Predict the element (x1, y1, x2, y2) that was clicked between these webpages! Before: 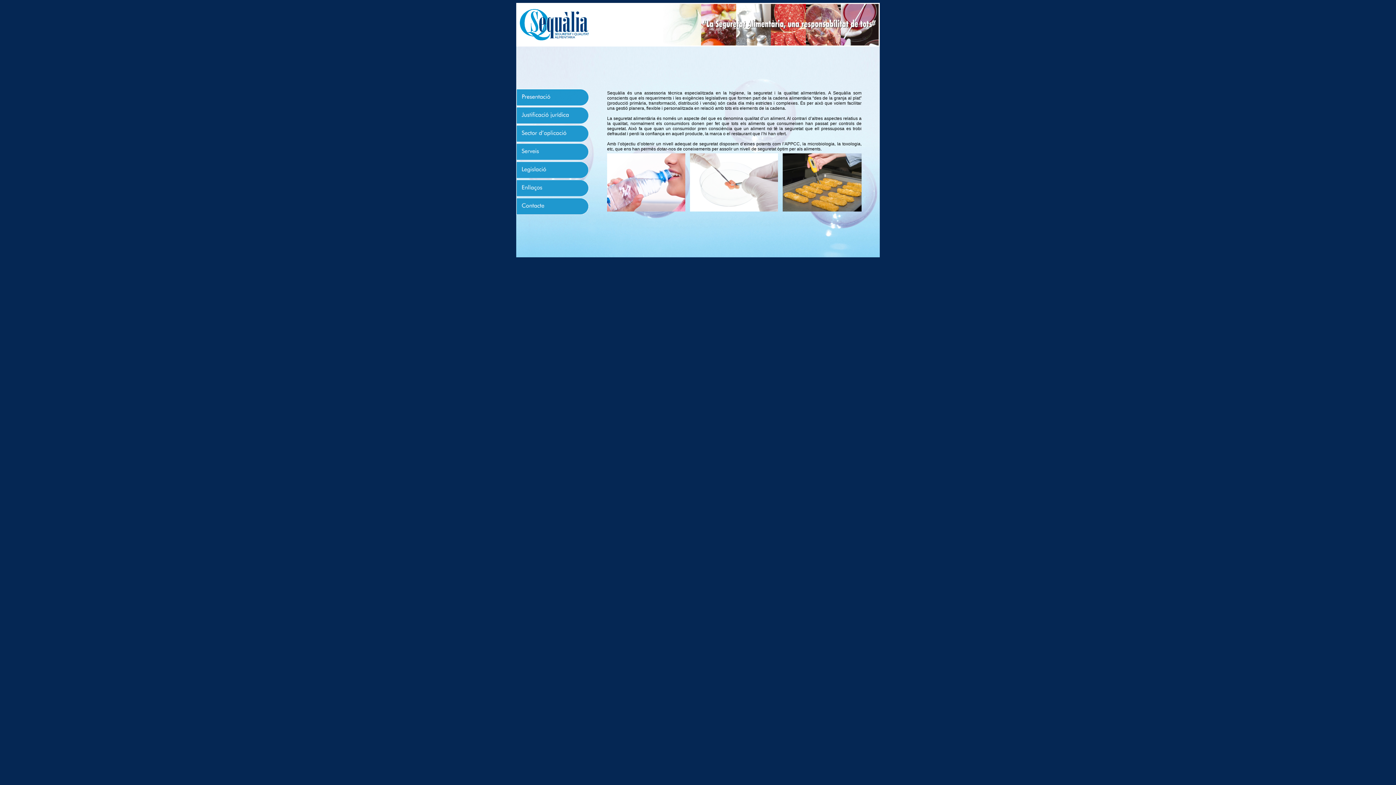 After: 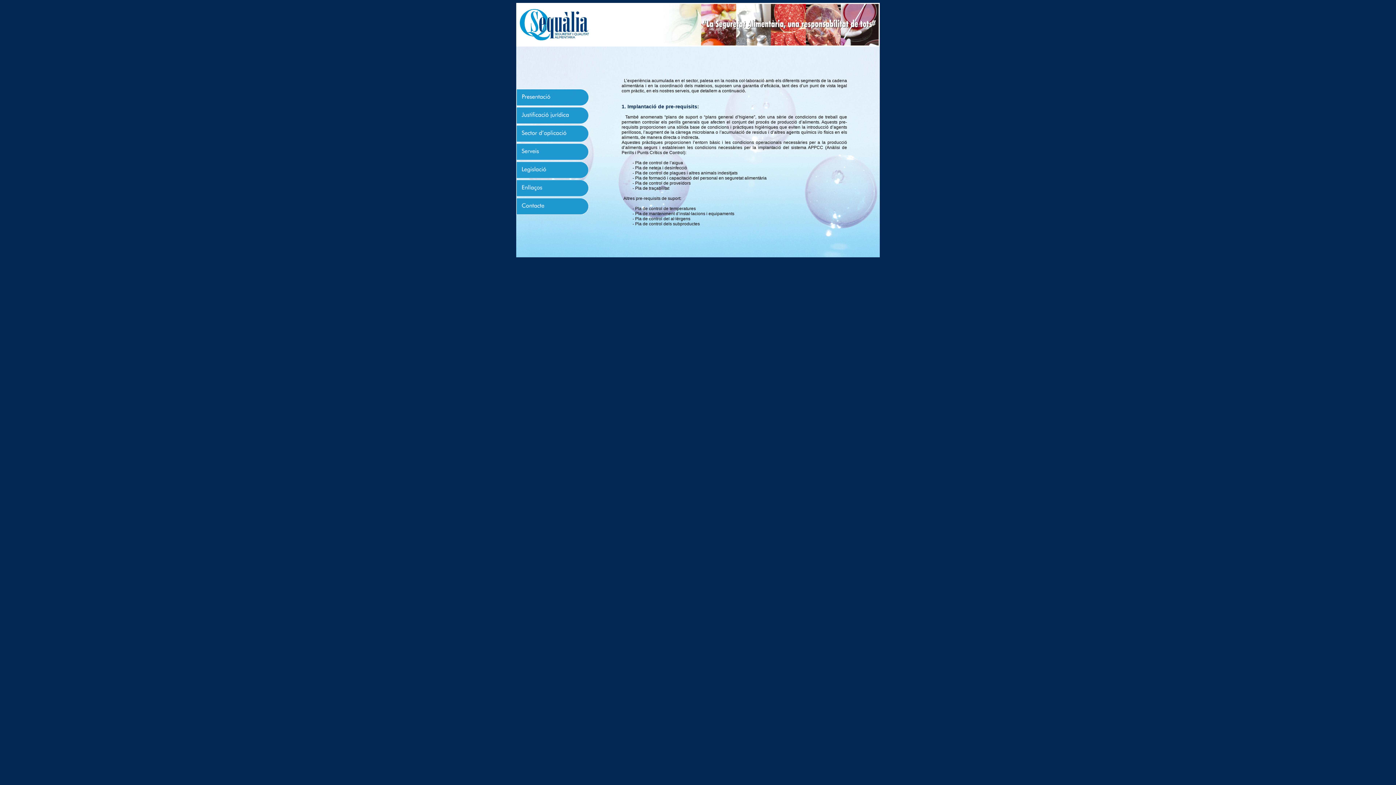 Action: bbox: (516, 155, 589, 161)